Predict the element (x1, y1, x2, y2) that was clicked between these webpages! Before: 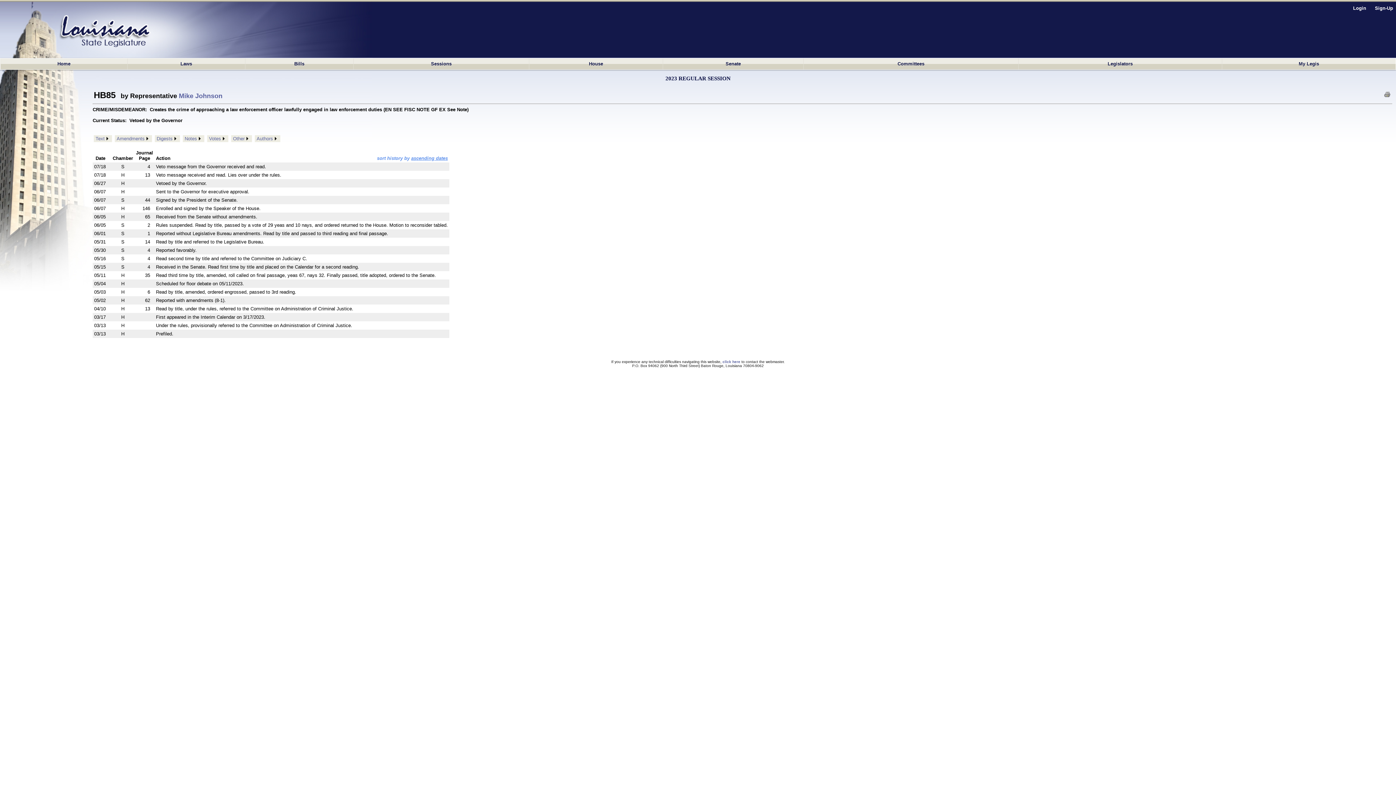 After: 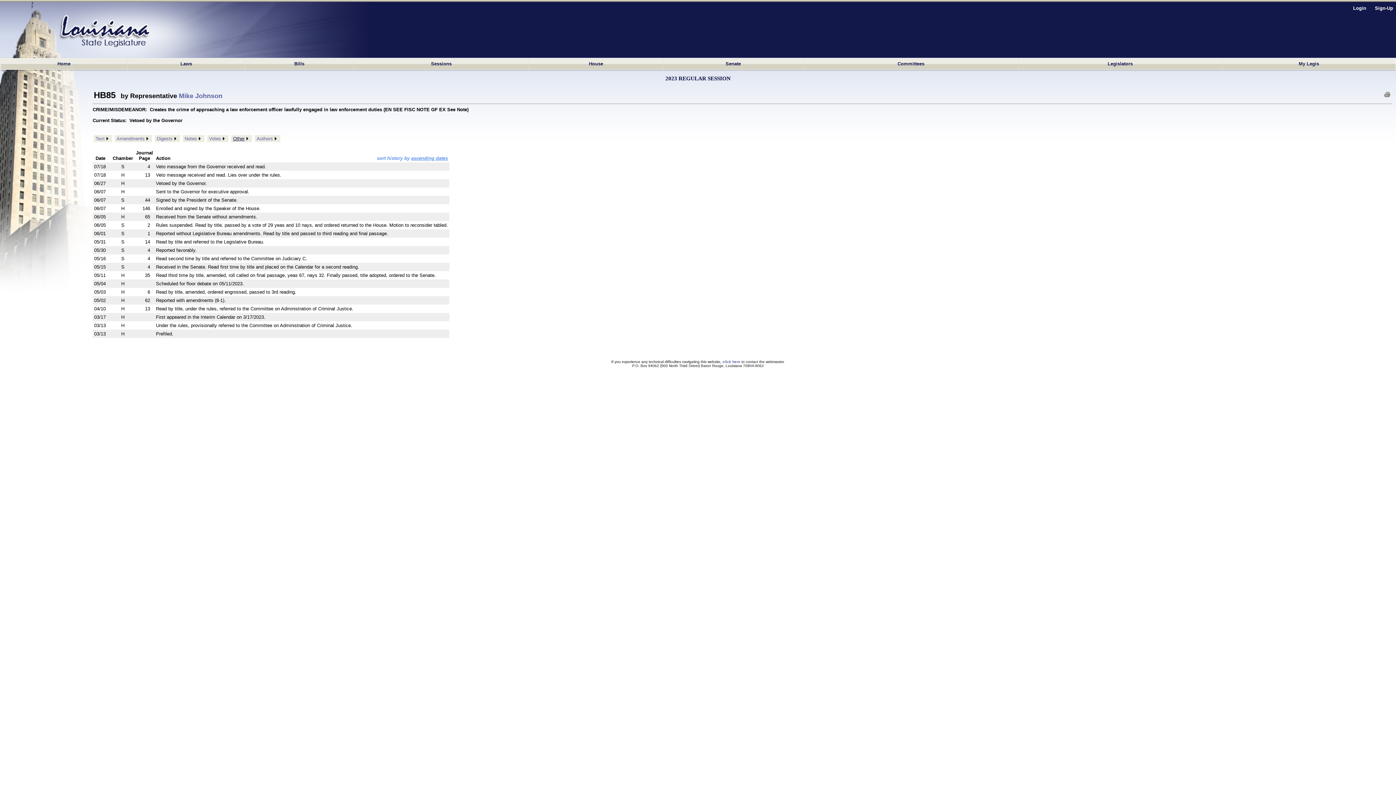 Action: label: Other bbox: (233, 135, 244, 141)